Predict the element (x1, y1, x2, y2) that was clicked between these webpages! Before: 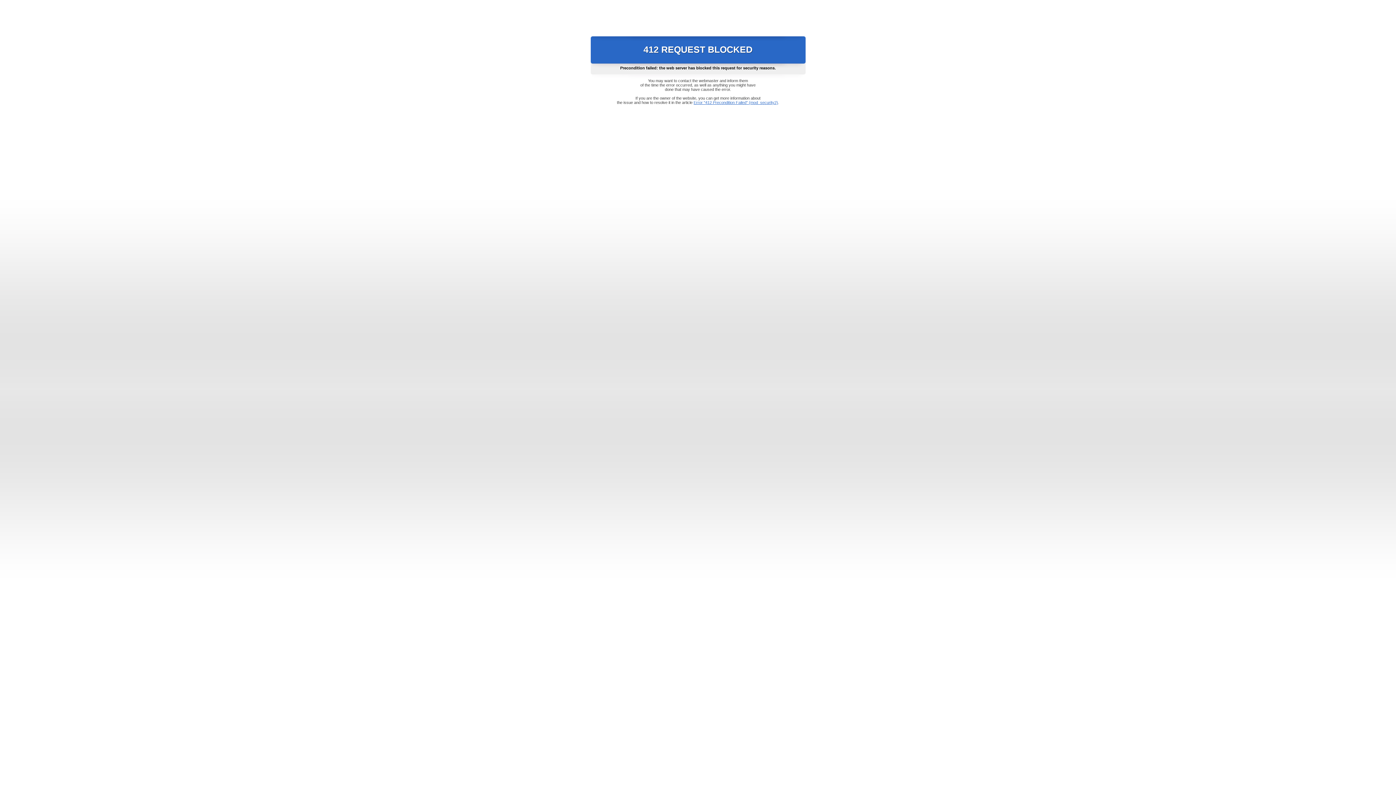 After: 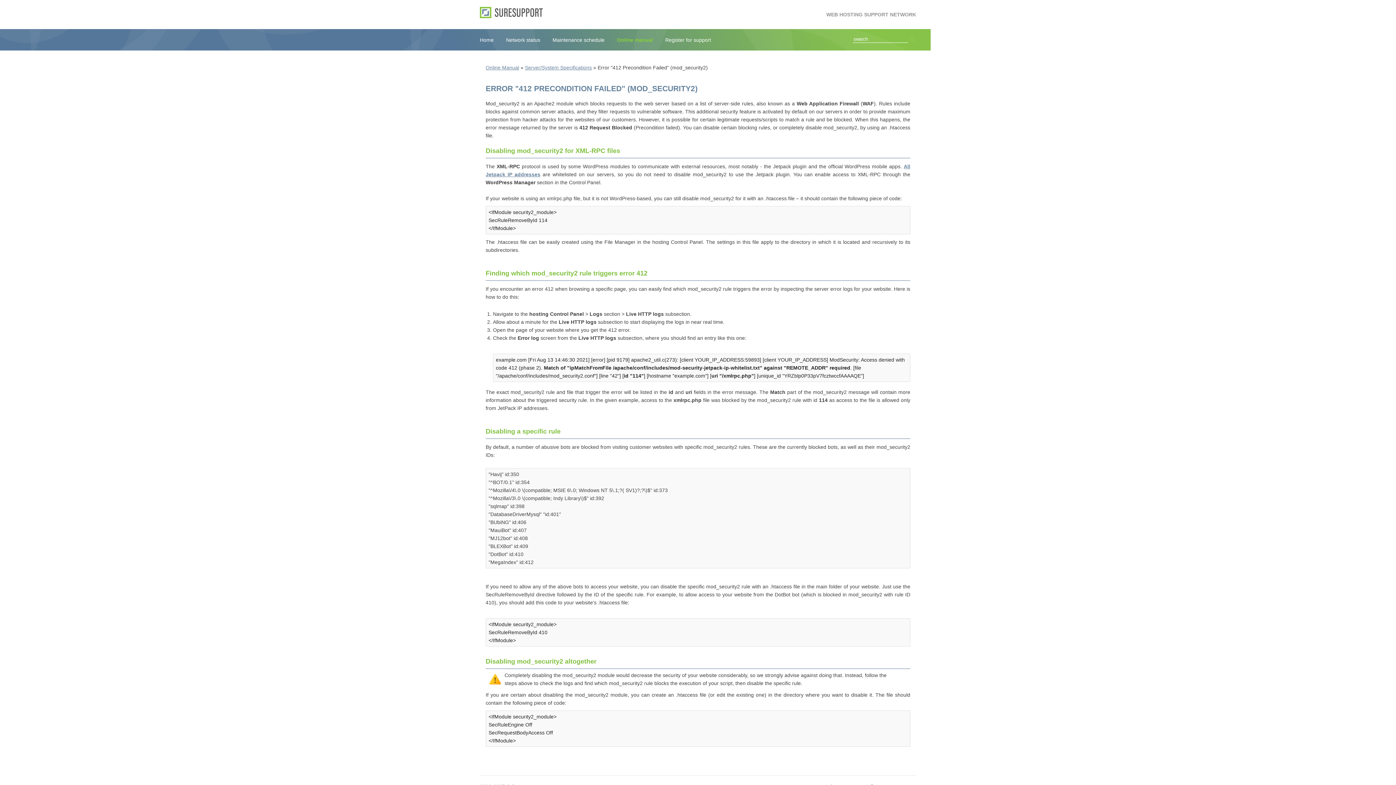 Action: label: Error "412 Precondition Failed" (mod_security2) bbox: (693, 100, 778, 104)